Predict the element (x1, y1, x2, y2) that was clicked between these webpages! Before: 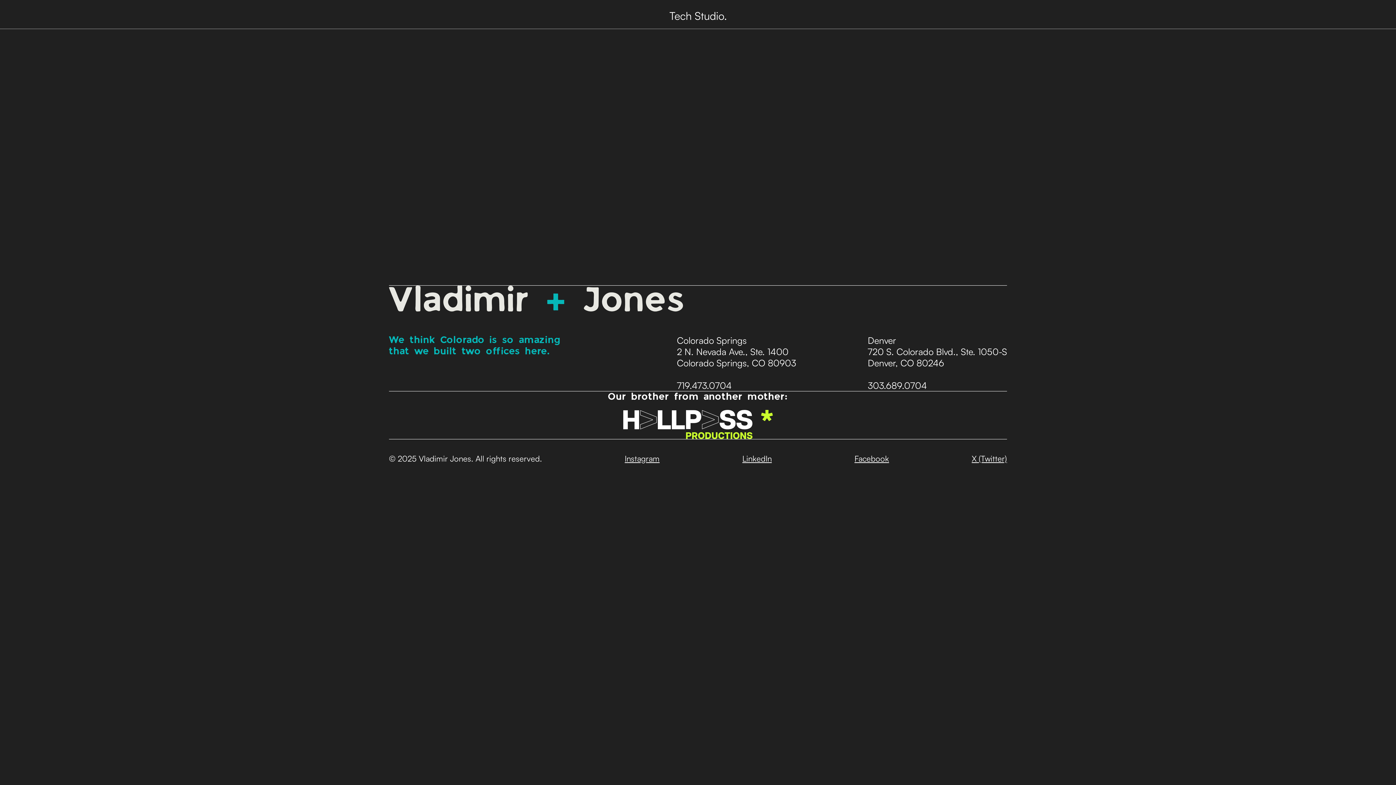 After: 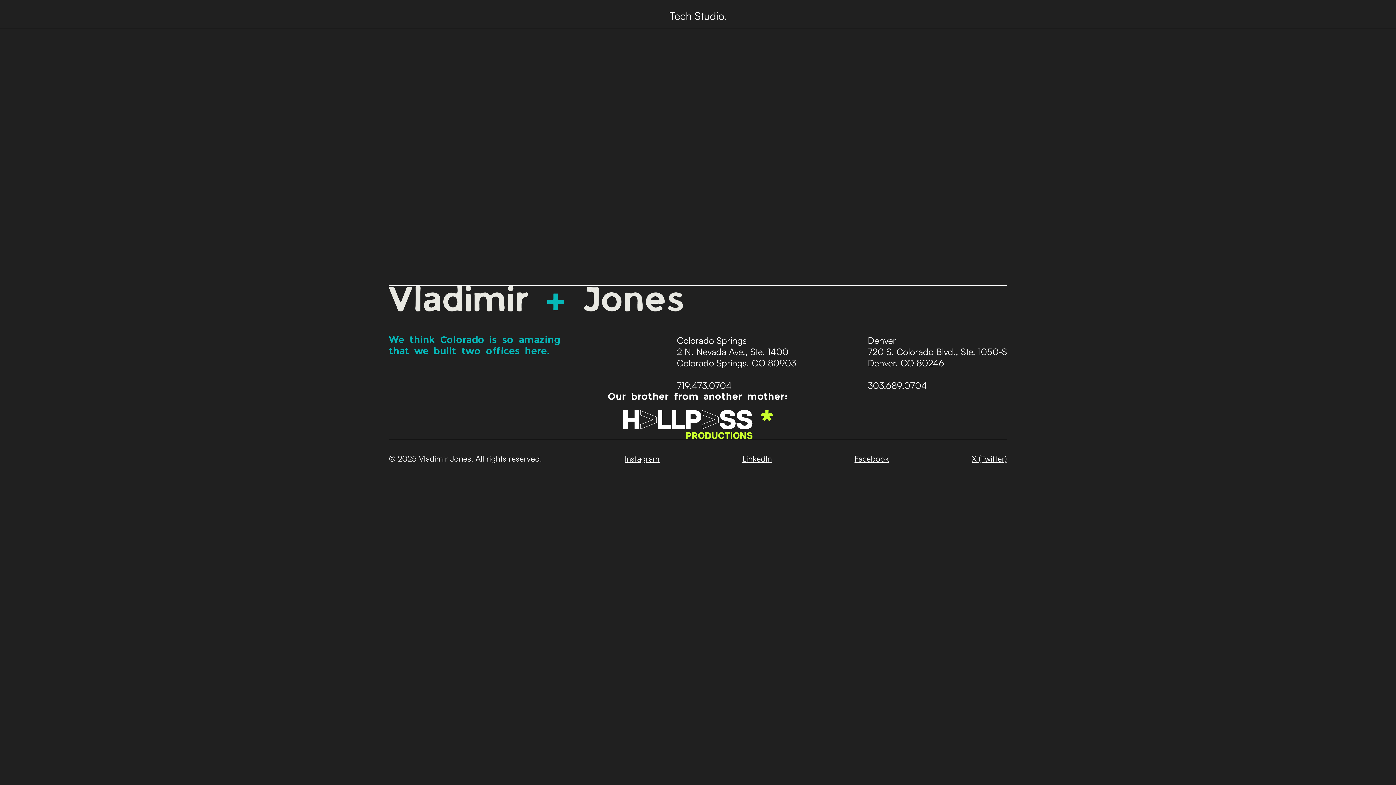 Action: bbox: (669, 10, 726, 18)